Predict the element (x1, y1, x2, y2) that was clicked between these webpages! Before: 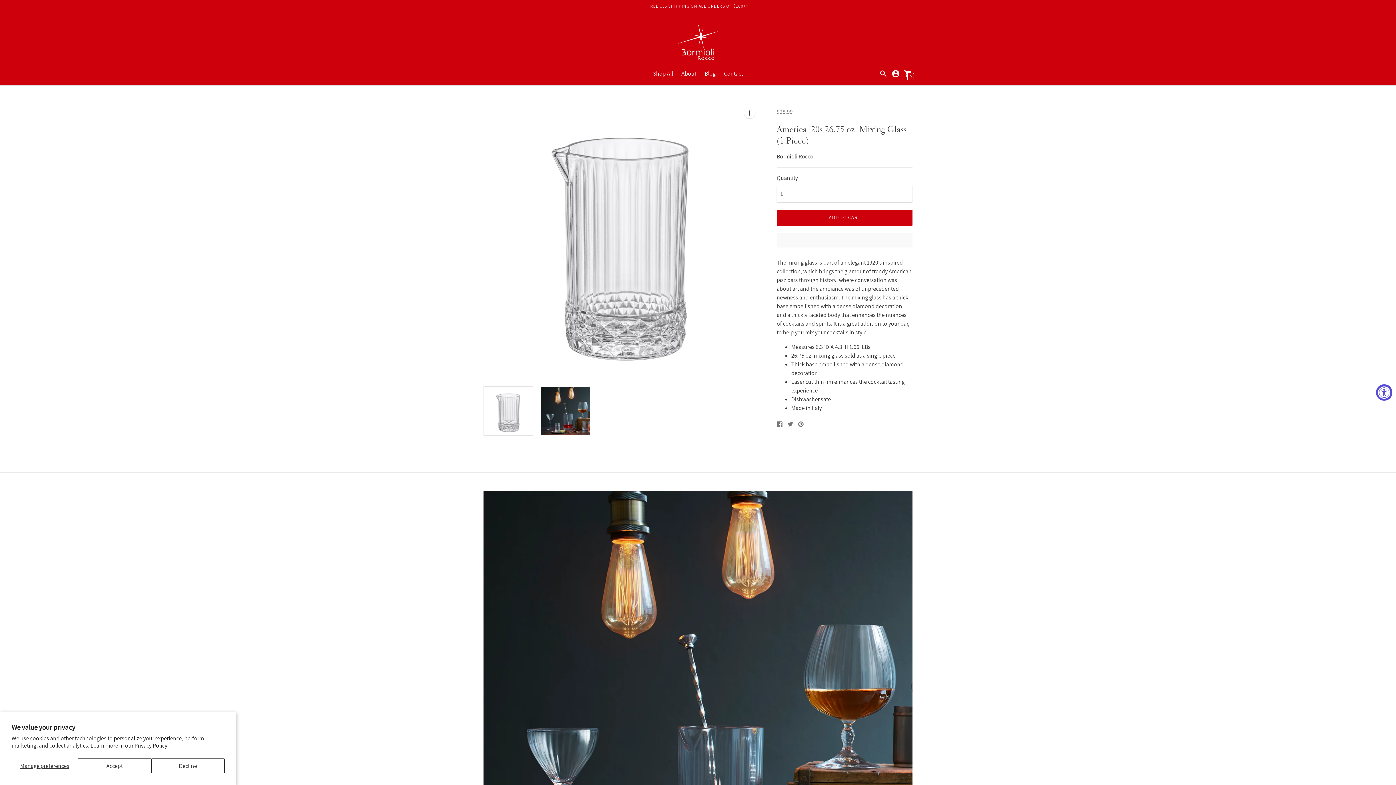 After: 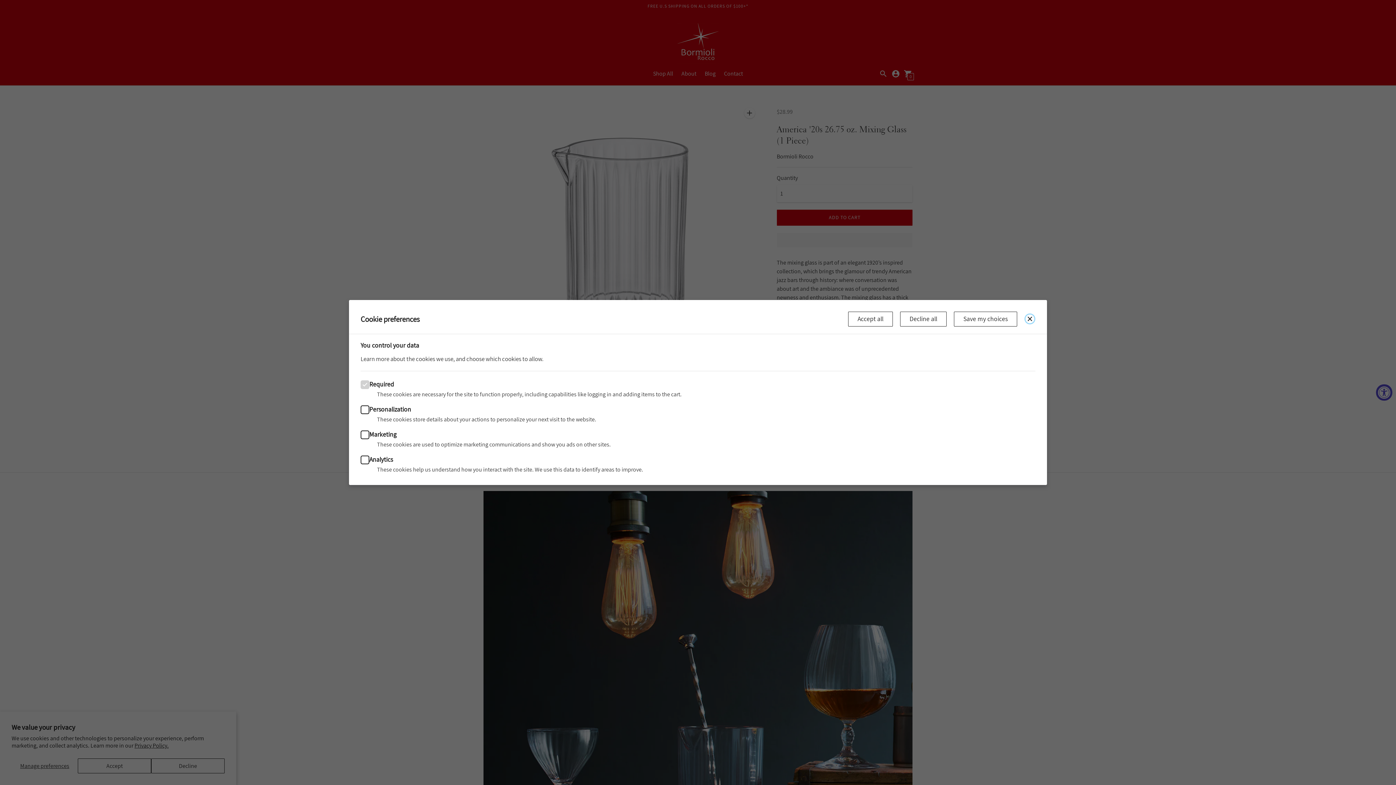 Action: bbox: (11, 758, 77, 773) label: Manage preferences